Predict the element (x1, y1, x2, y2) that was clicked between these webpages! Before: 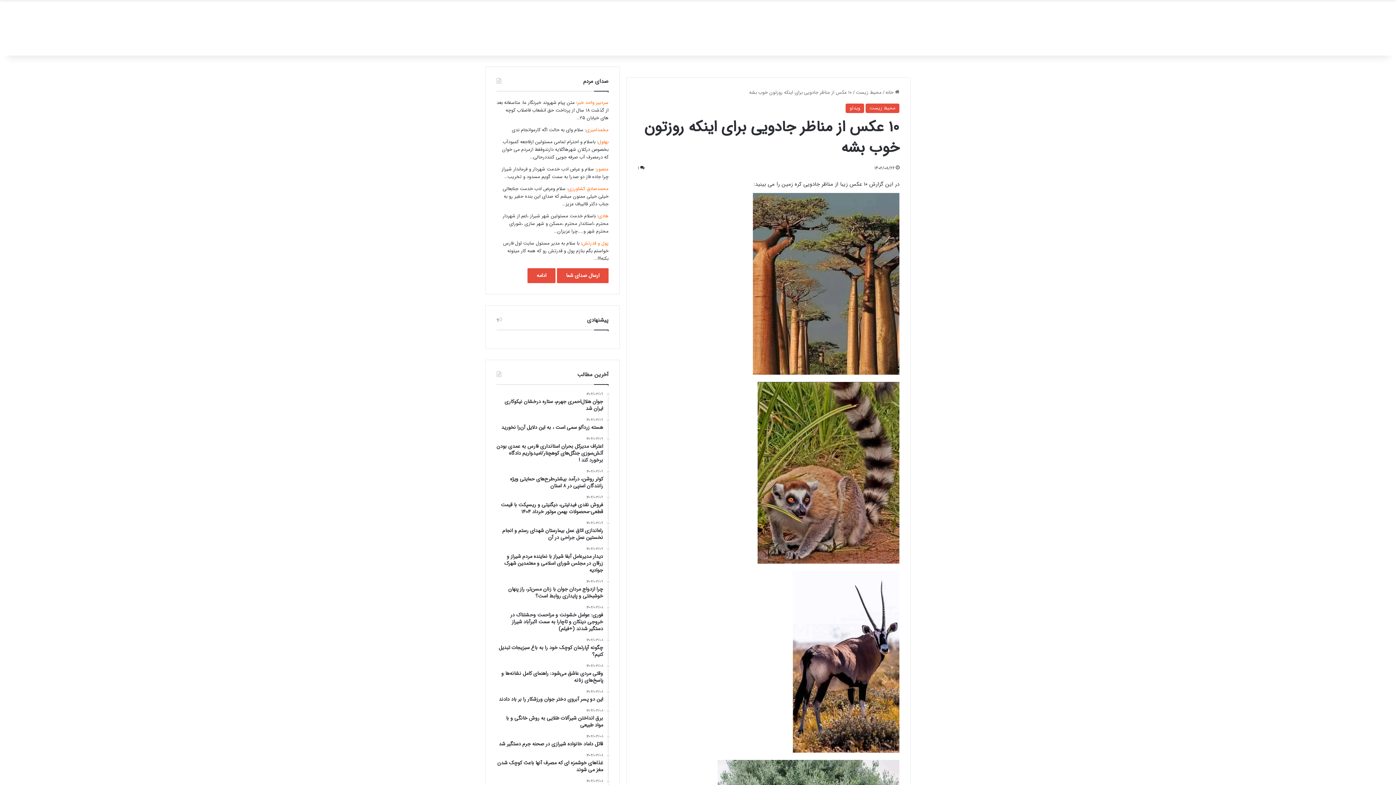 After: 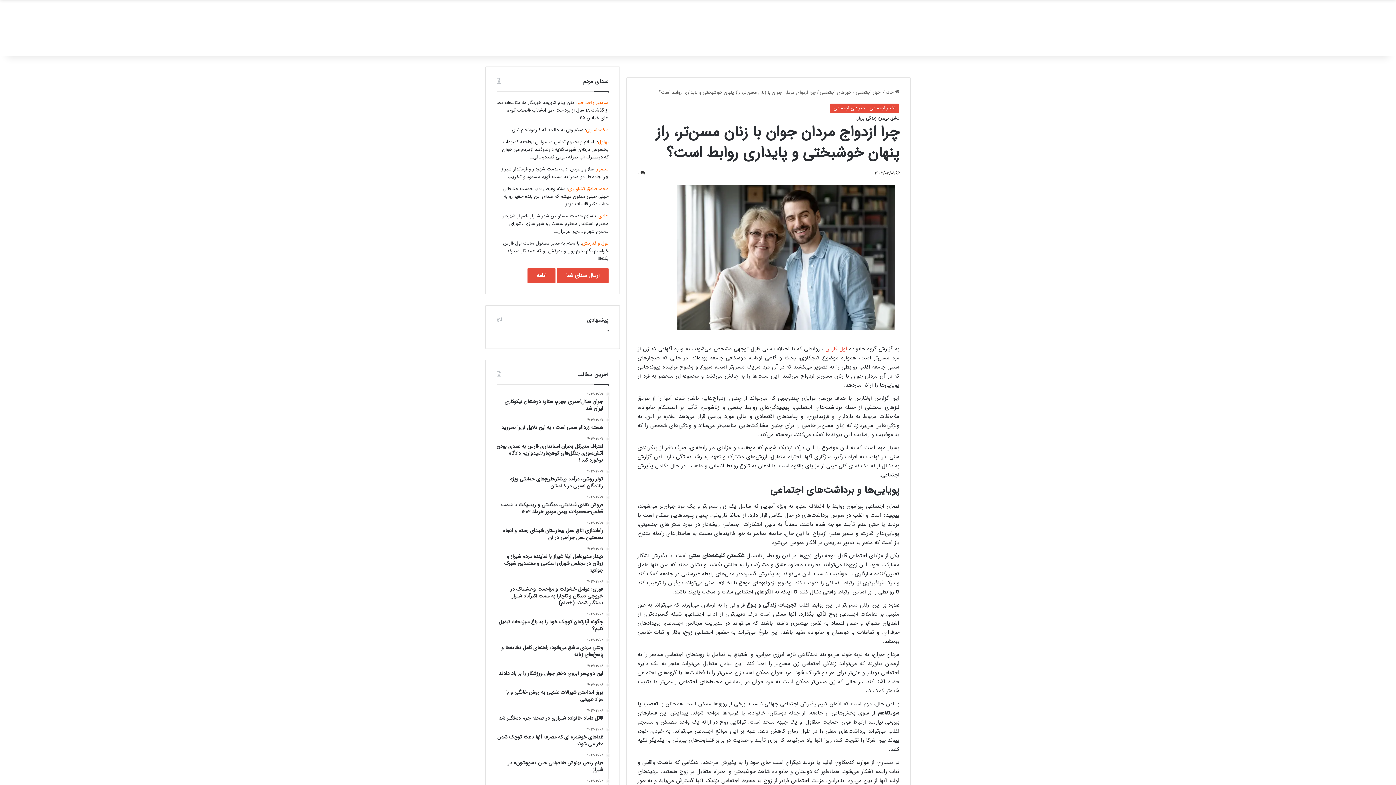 Action: label: ۱۴۰۴/۰۳/۰۹
چرا ازدواج مردان جوان با زنان مسن‌تر، راز پنهان خوشبختی و پایداری روابط است؟ bbox: (496, 580, 603, 600)